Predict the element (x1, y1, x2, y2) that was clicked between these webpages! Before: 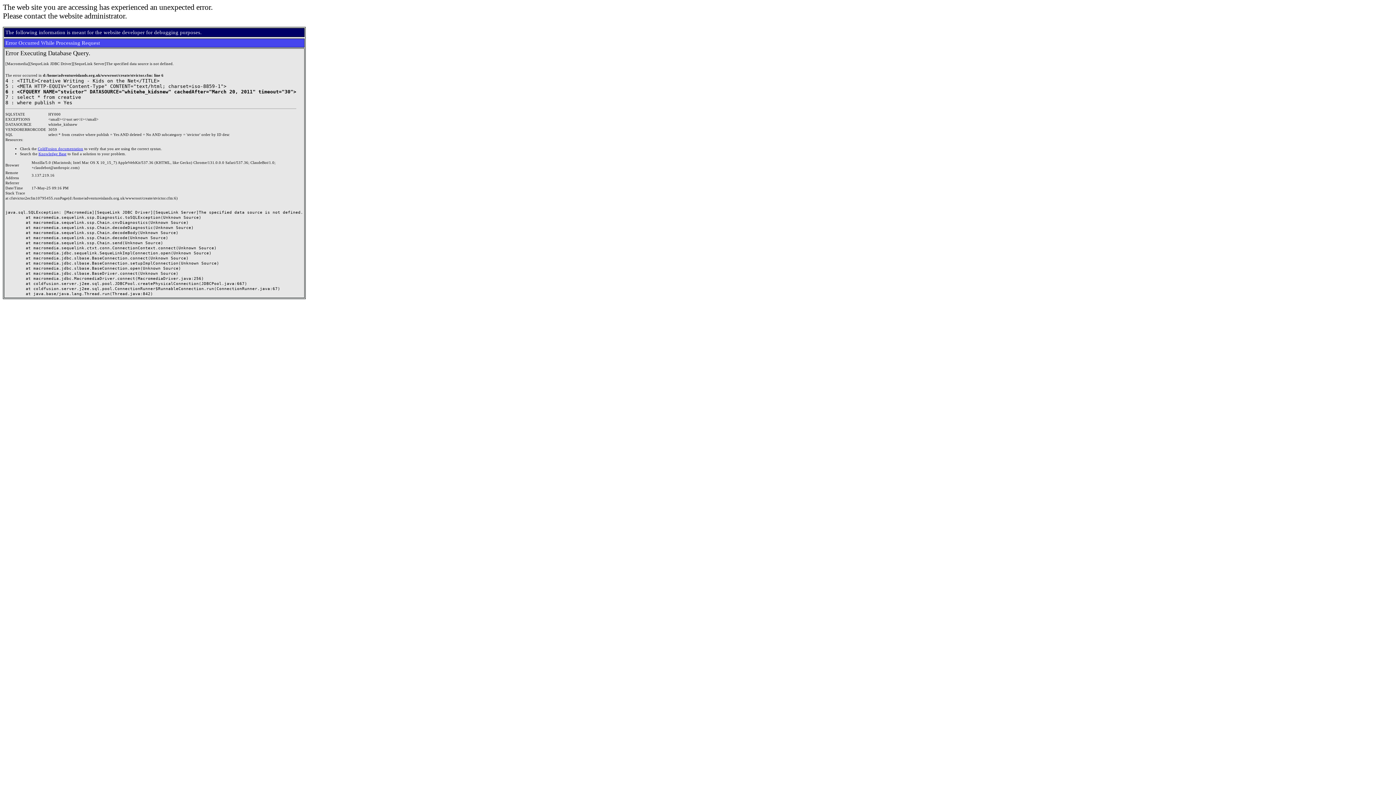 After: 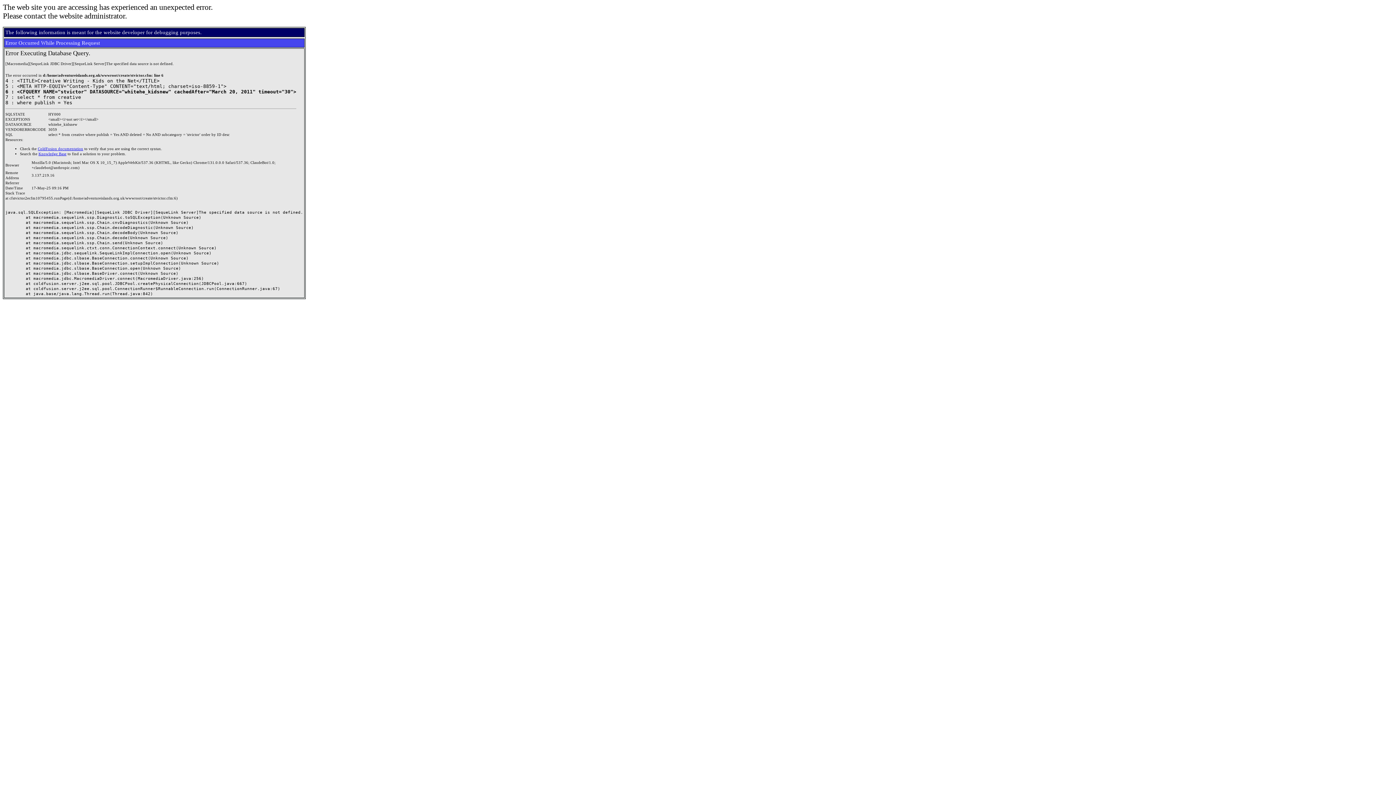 Action: label: Knowledge Base bbox: (38, 151, 66, 155)